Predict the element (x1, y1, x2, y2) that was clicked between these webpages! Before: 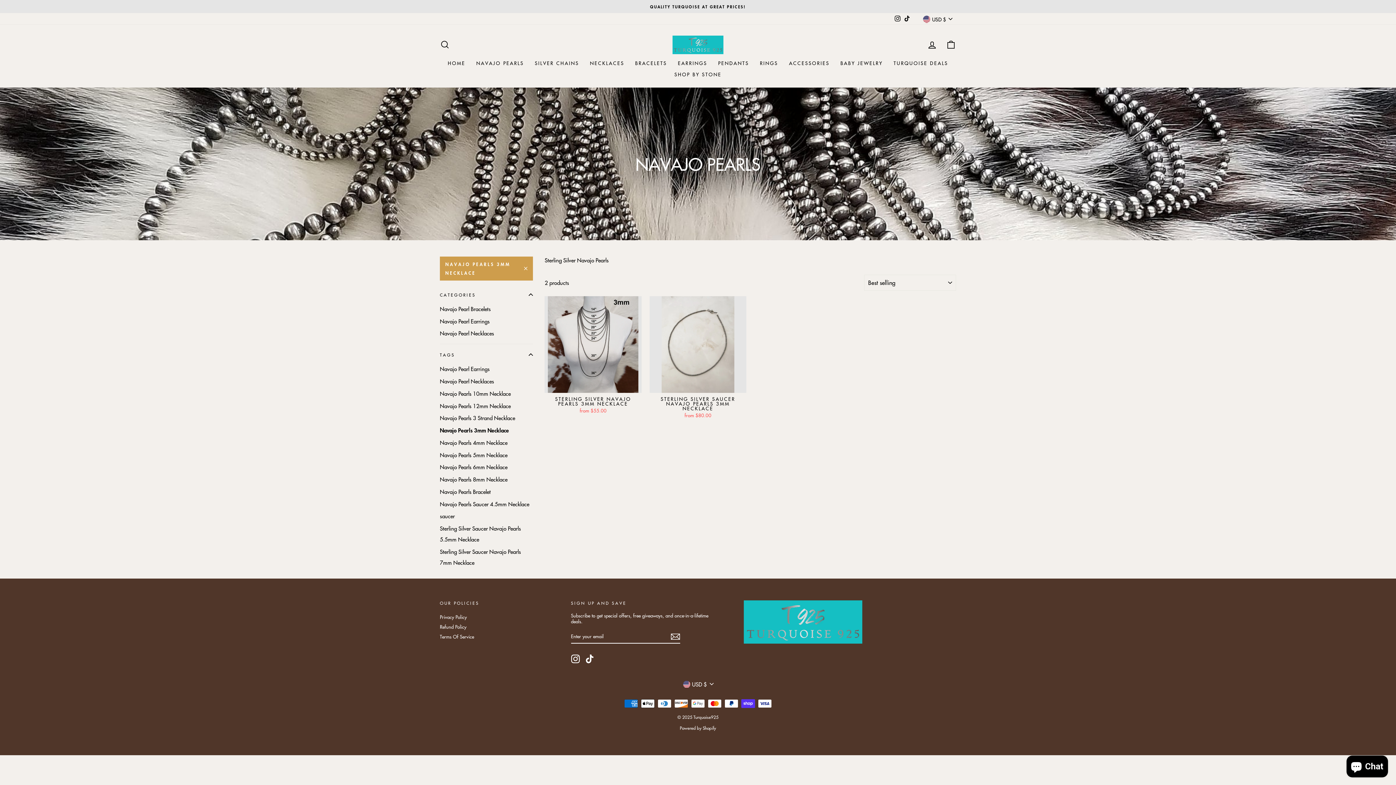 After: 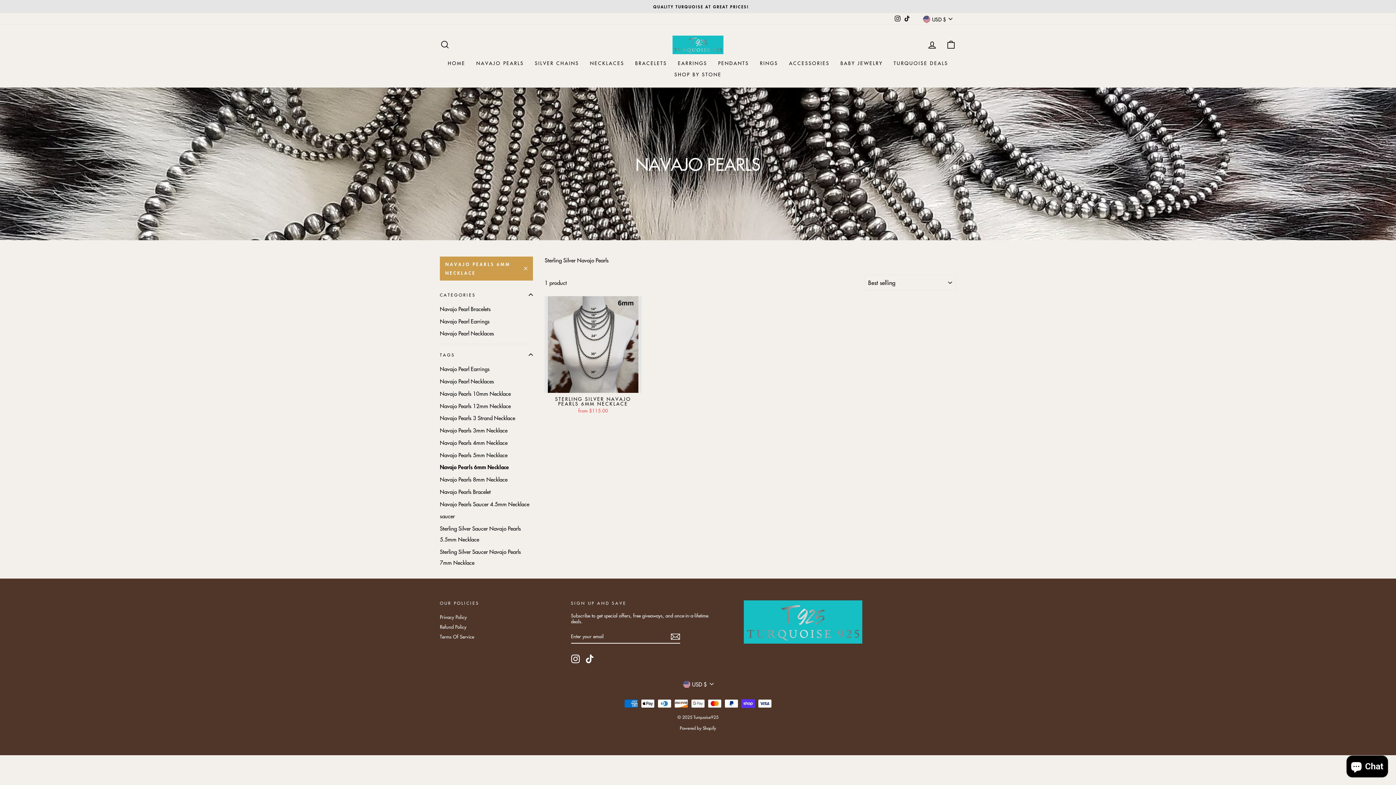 Action: bbox: (440, 461, 533, 472) label: Navajo Pearls 6mm Necklace